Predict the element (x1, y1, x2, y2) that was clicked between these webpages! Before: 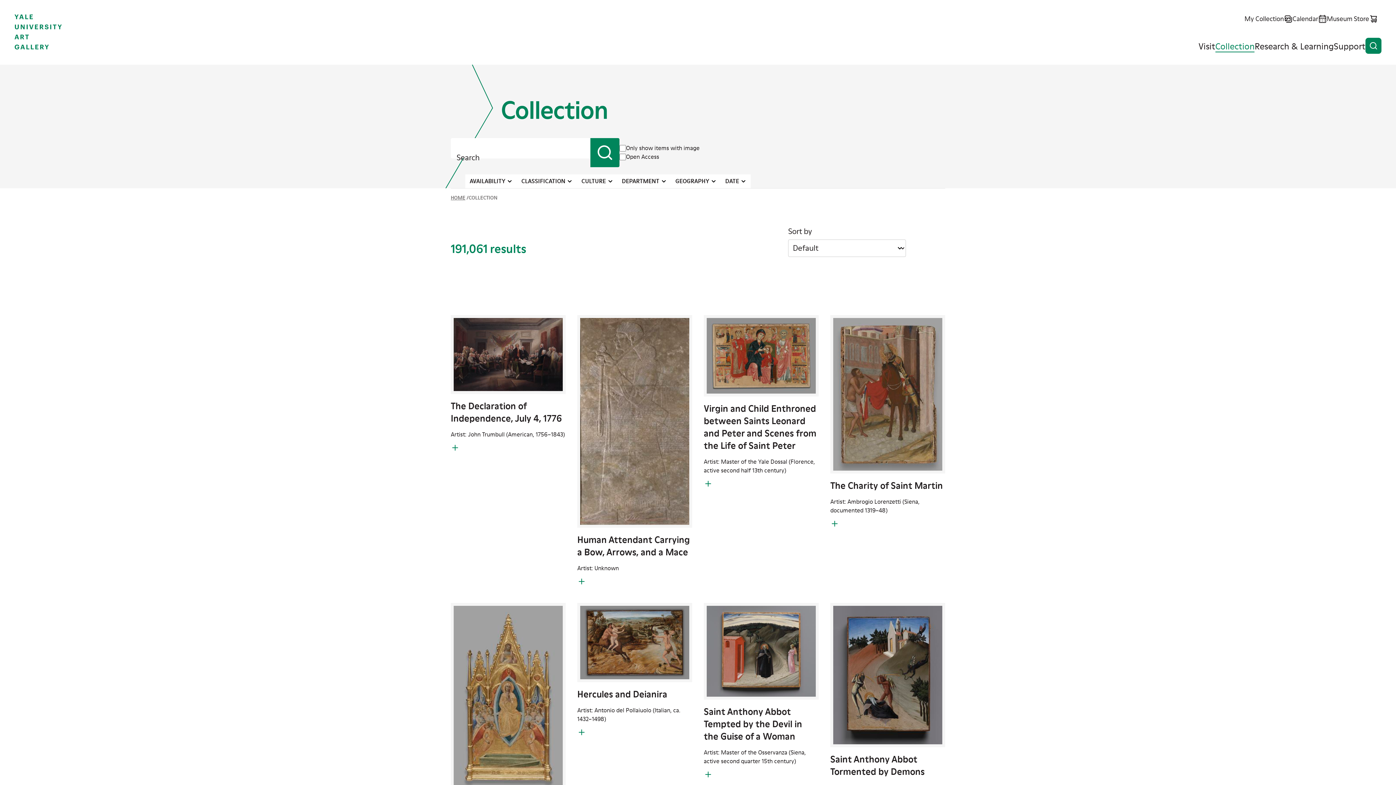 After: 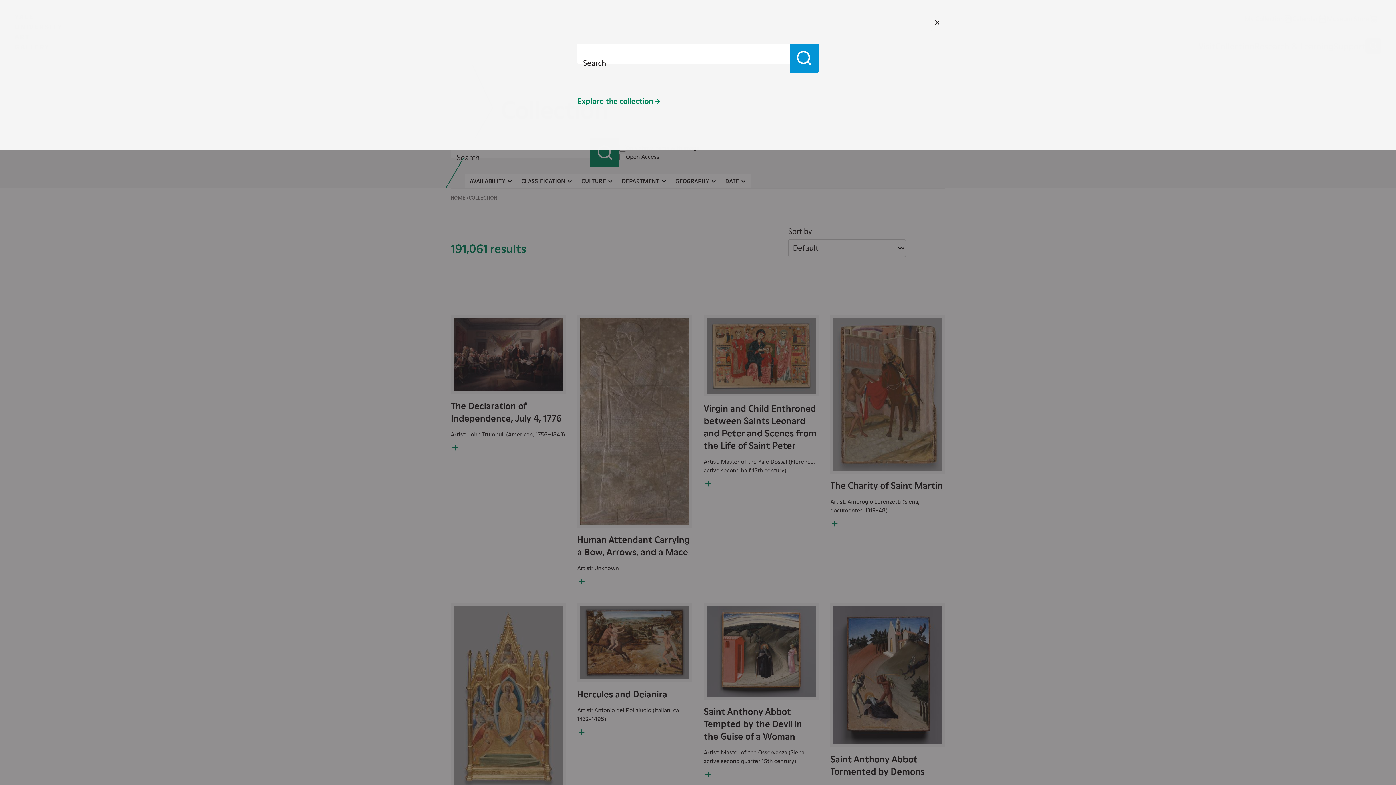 Action: label: OPEN SEARCH bbox: (1365, 37, 1381, 53)